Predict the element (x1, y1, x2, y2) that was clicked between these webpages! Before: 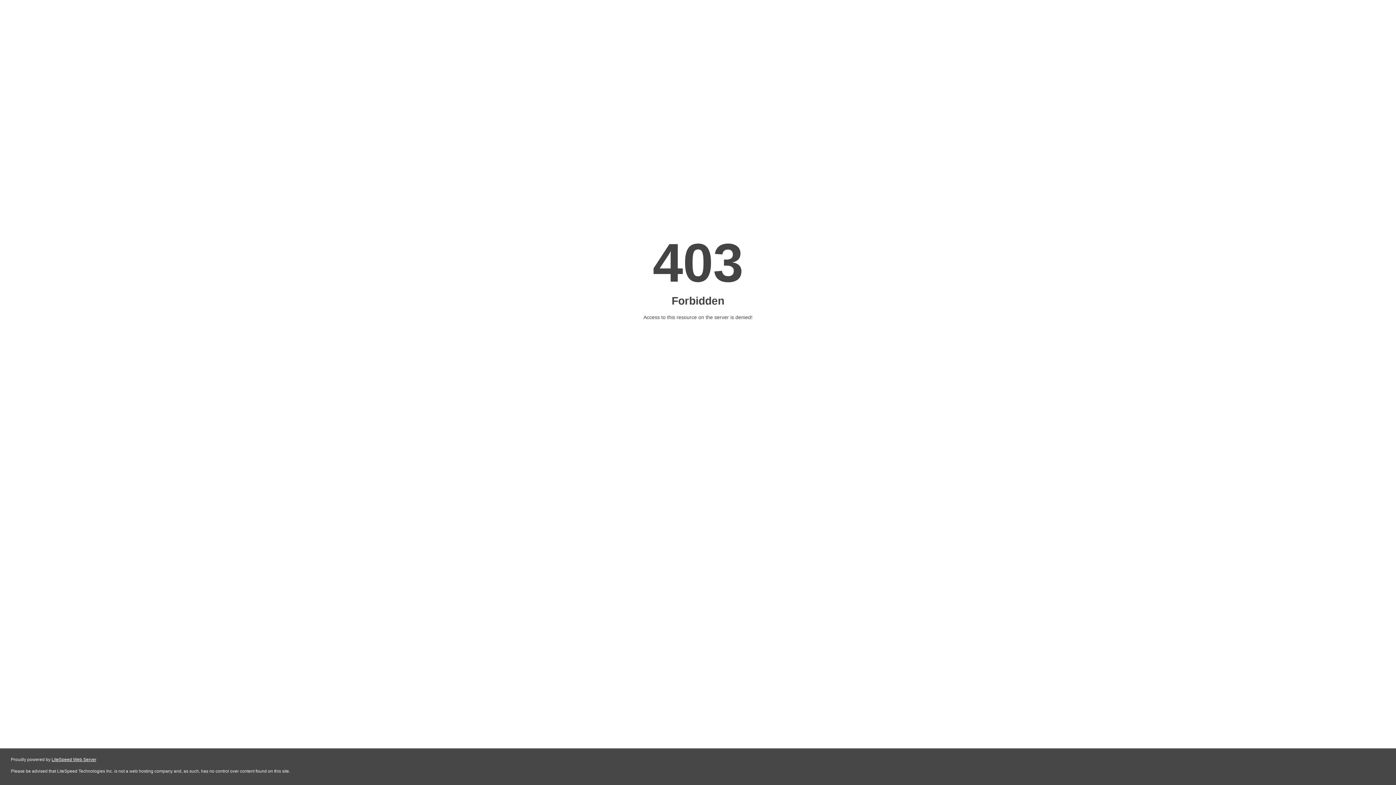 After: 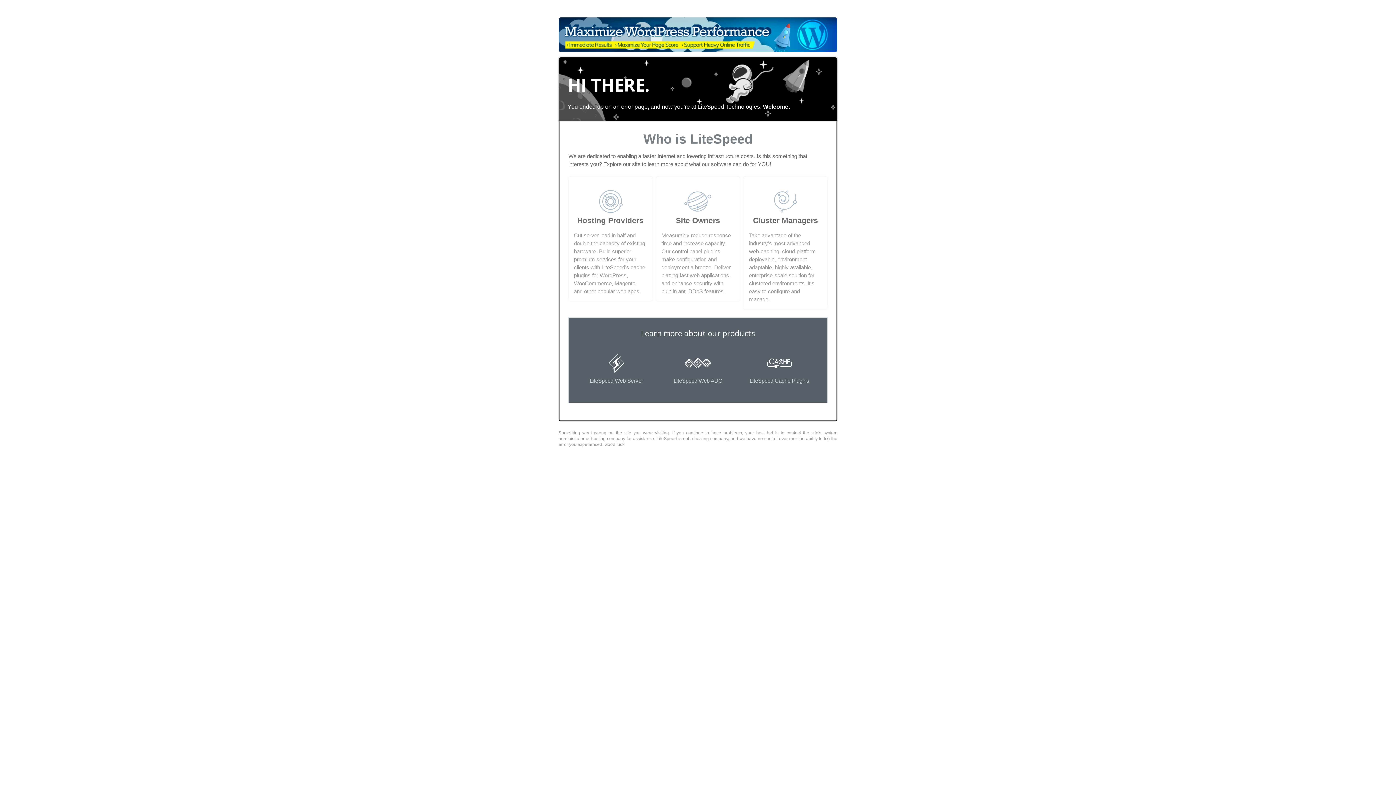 Action: label: LiteSpeed Web Server bbox: (51, 757, 96, 762)